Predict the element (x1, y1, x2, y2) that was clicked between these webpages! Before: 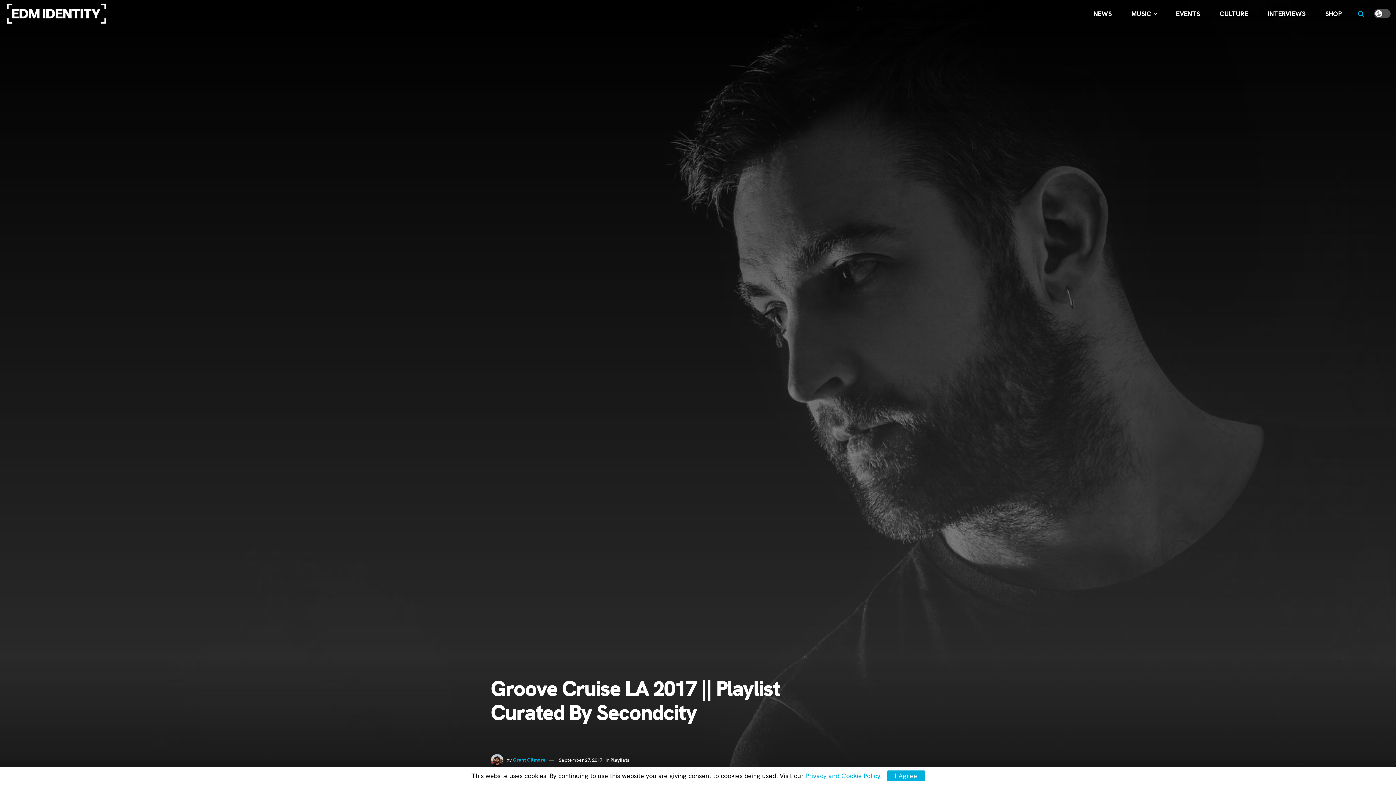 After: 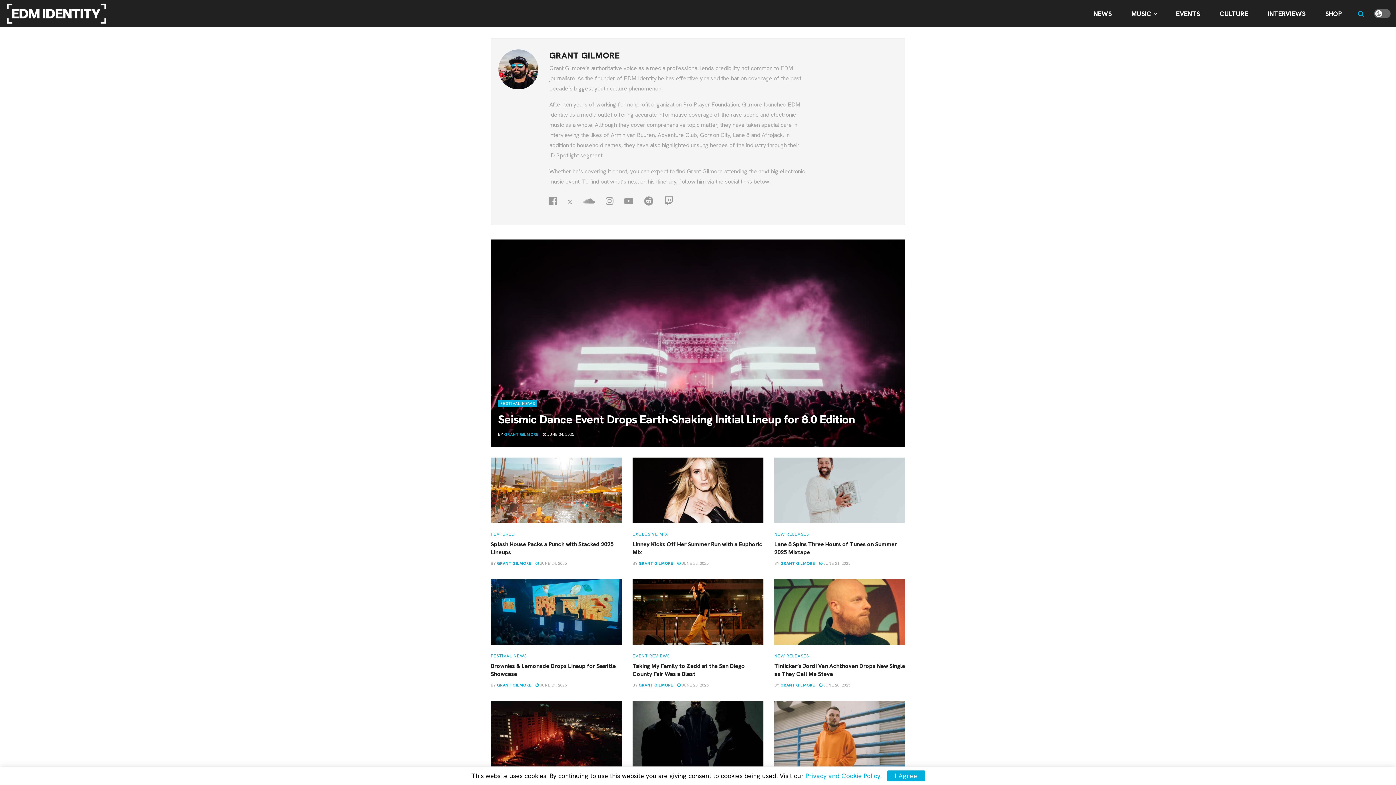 Action: bbox: (513, 757, 545, 763) label: Grant Gilmore